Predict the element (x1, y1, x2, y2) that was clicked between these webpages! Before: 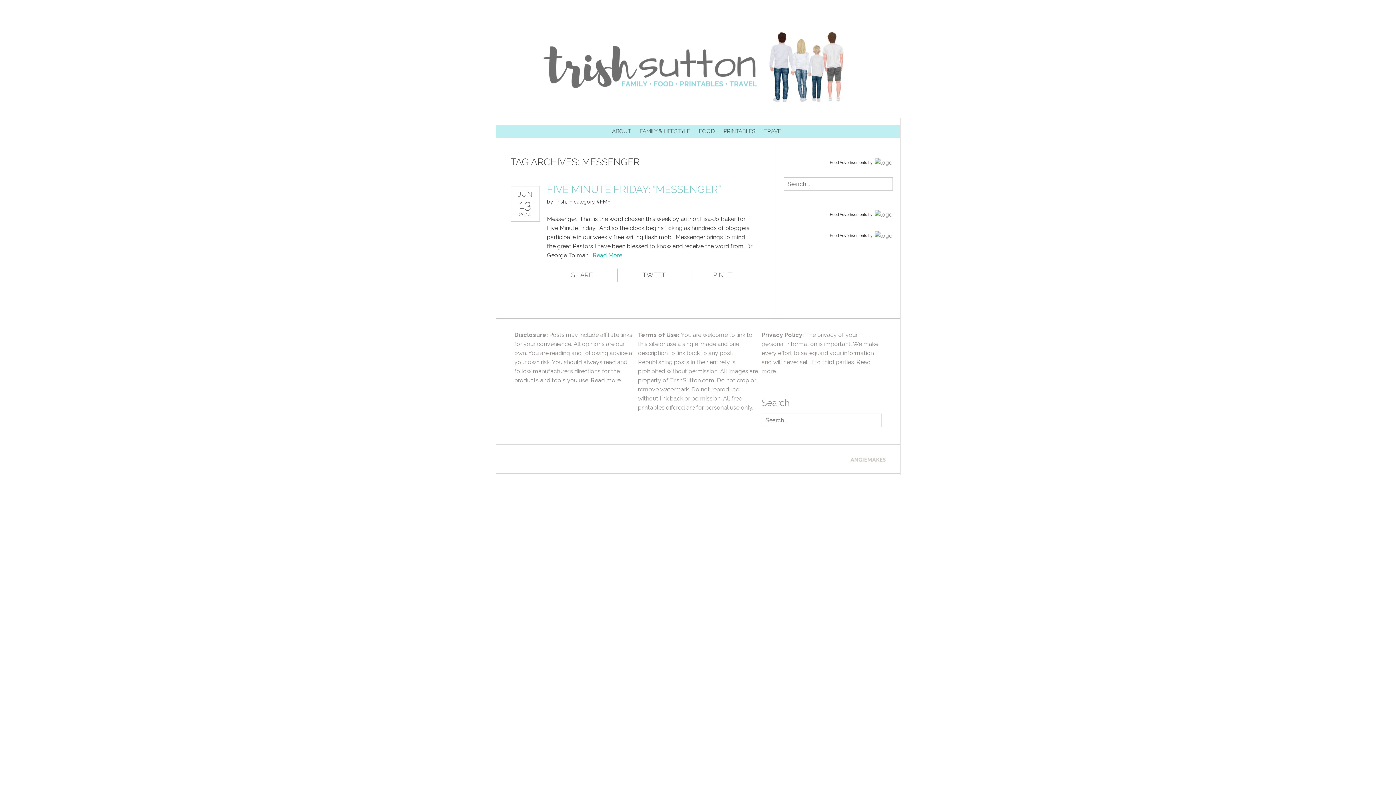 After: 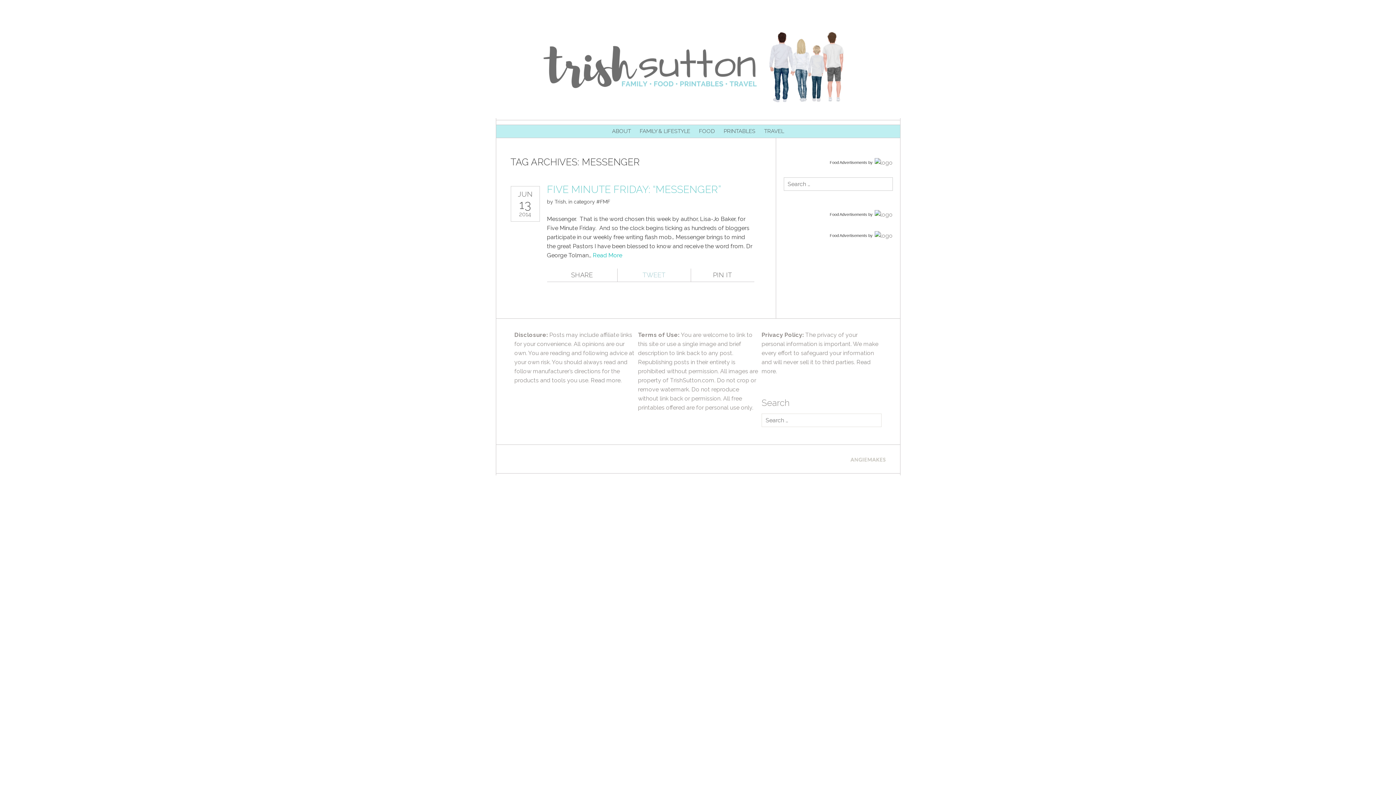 Action: bbox: (617, 268, 690, 281) label: TWEET